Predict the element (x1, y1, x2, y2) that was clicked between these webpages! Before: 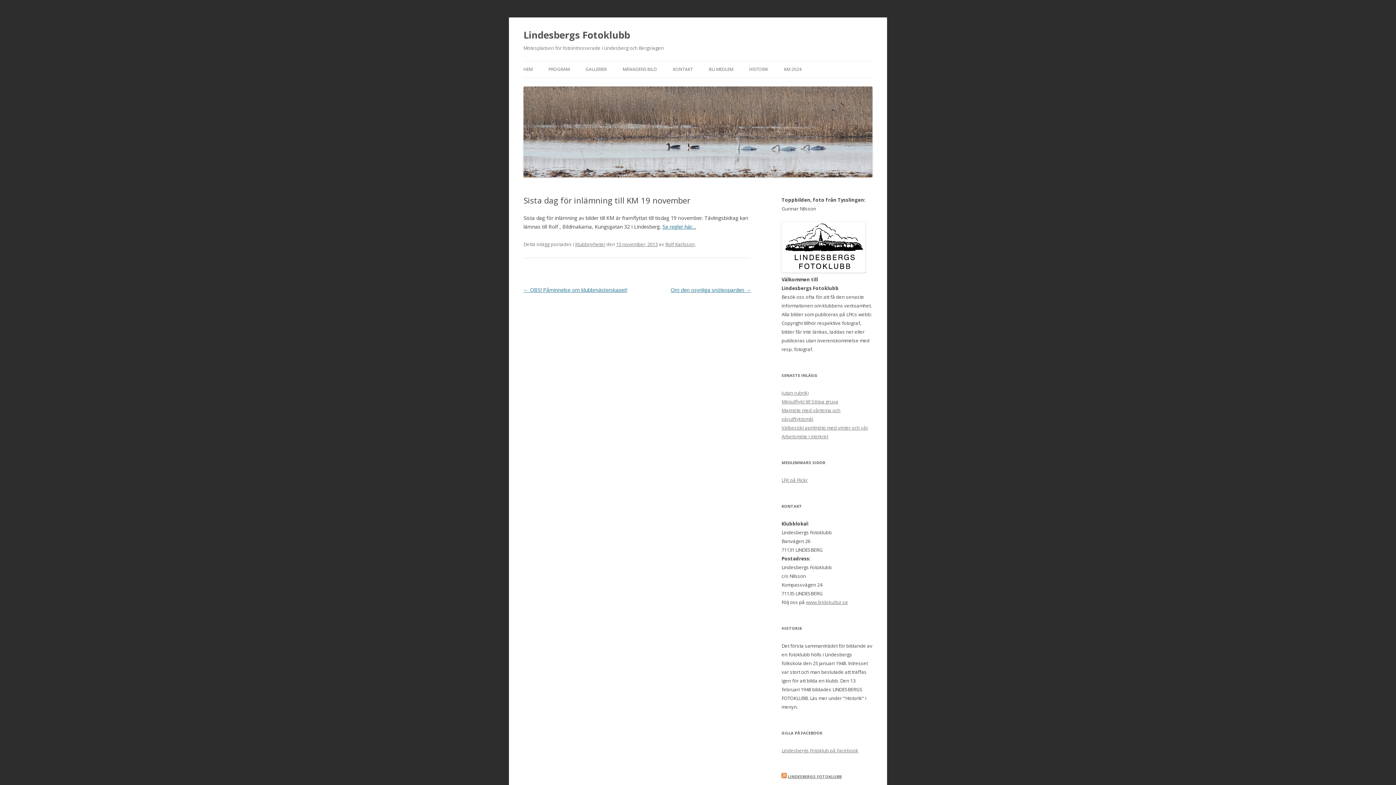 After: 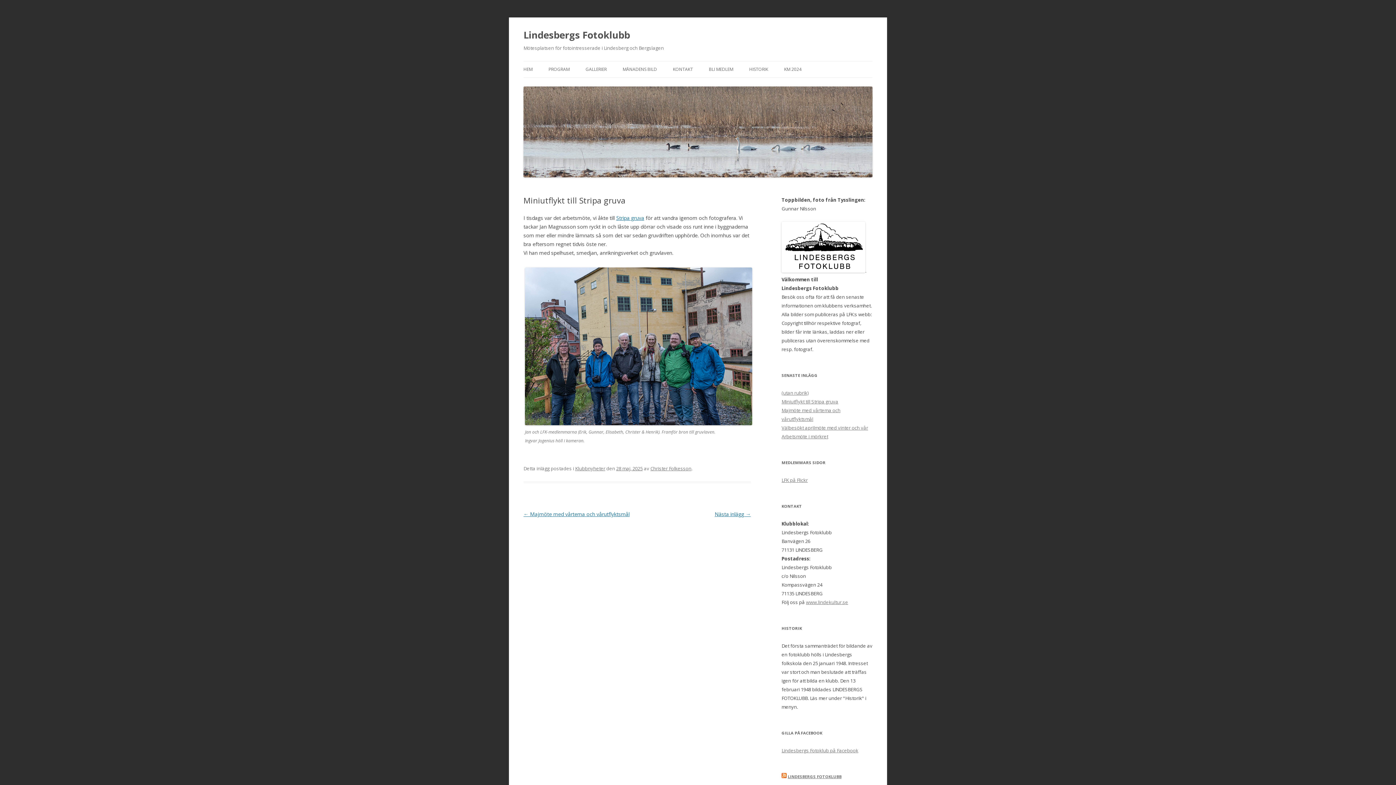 Action: label: Miniutflykt till Stripa gruva bbox: (781, 398, 838, 405)